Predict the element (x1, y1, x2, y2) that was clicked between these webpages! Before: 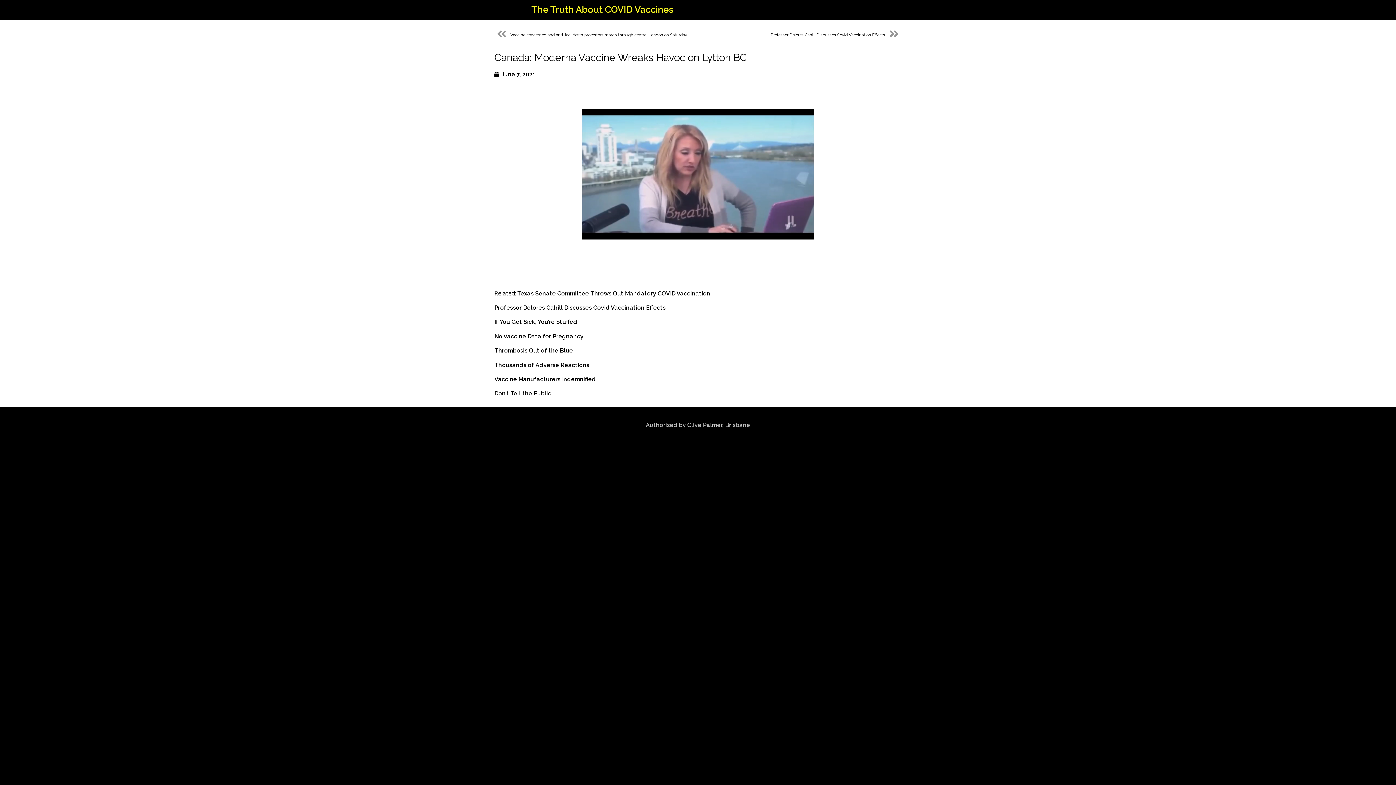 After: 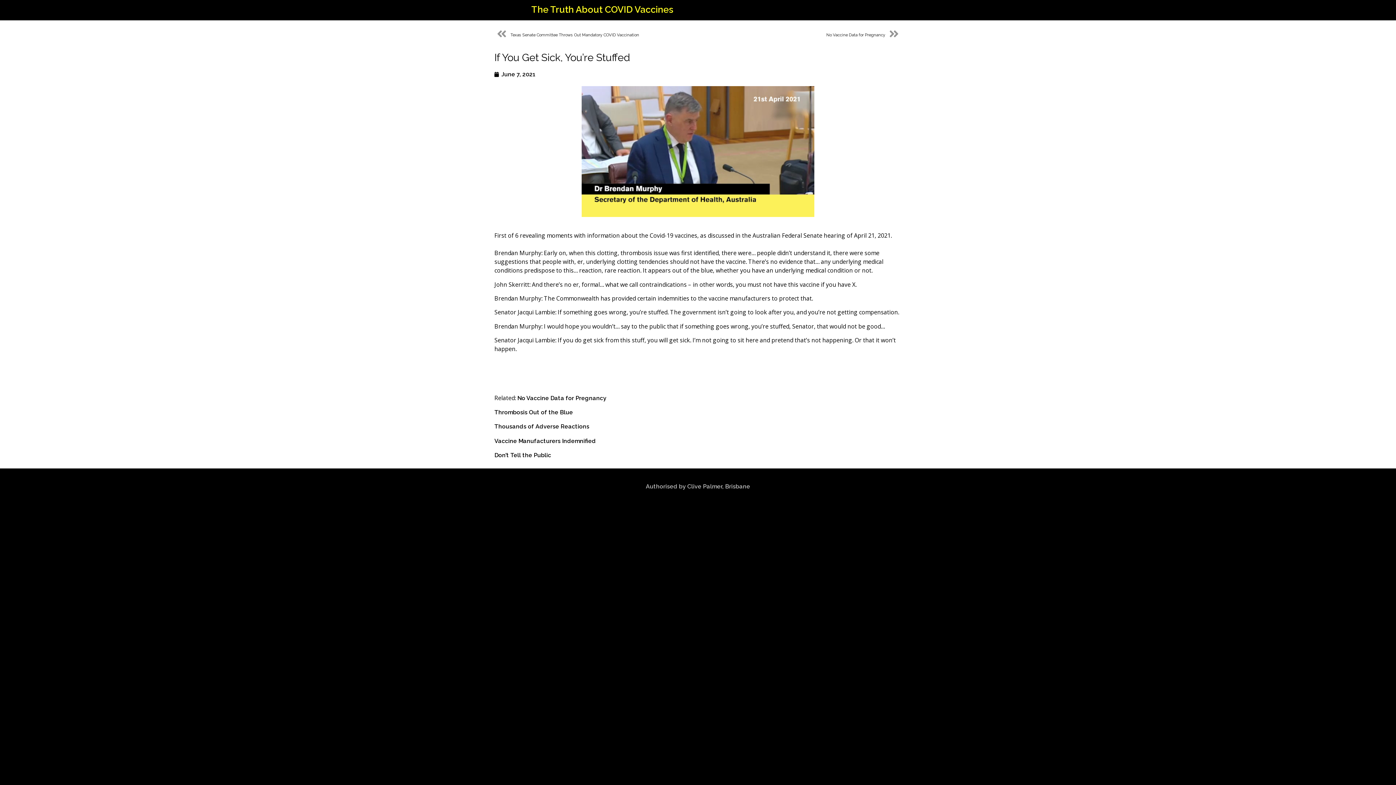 Action: label: If You Get Sick, You’re Stuffed bbox: (494, 318, 577, 325)